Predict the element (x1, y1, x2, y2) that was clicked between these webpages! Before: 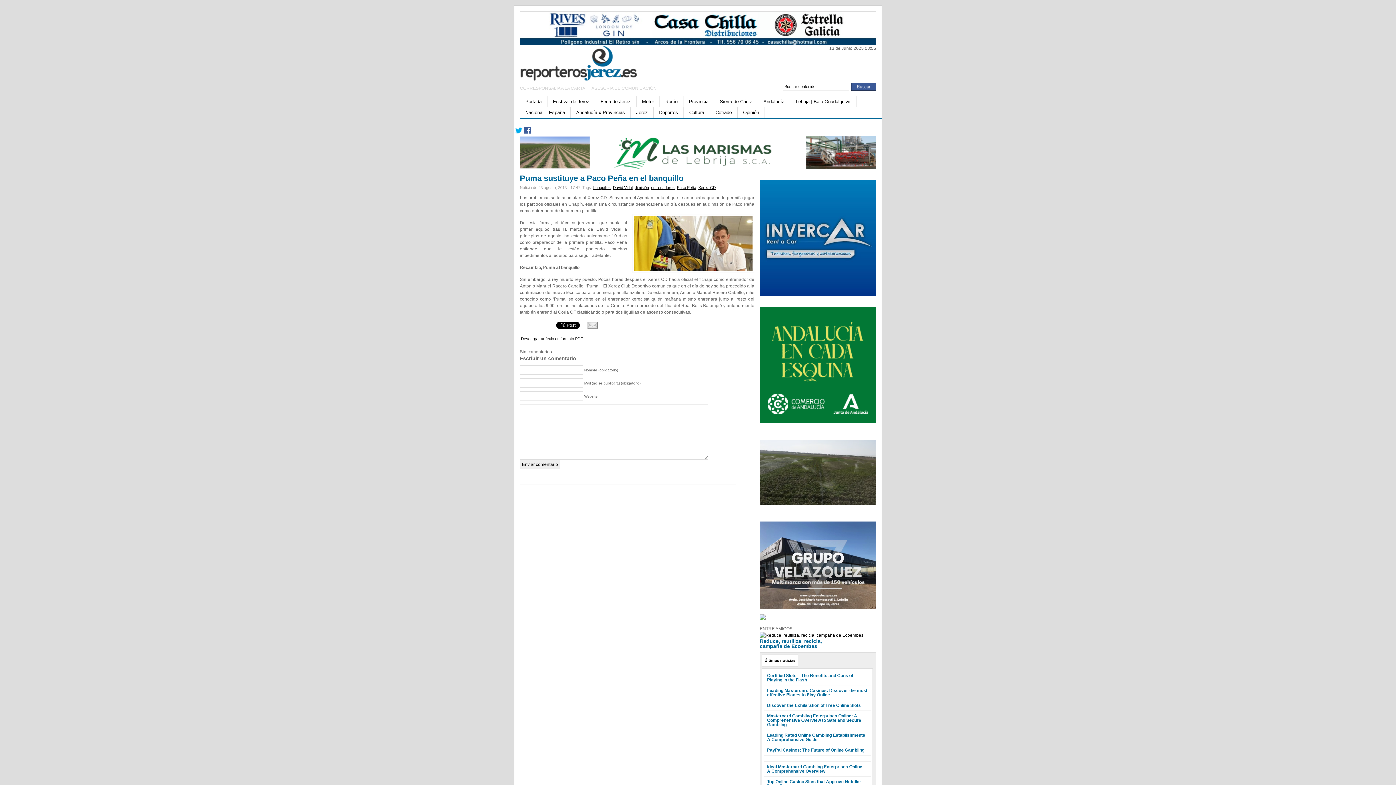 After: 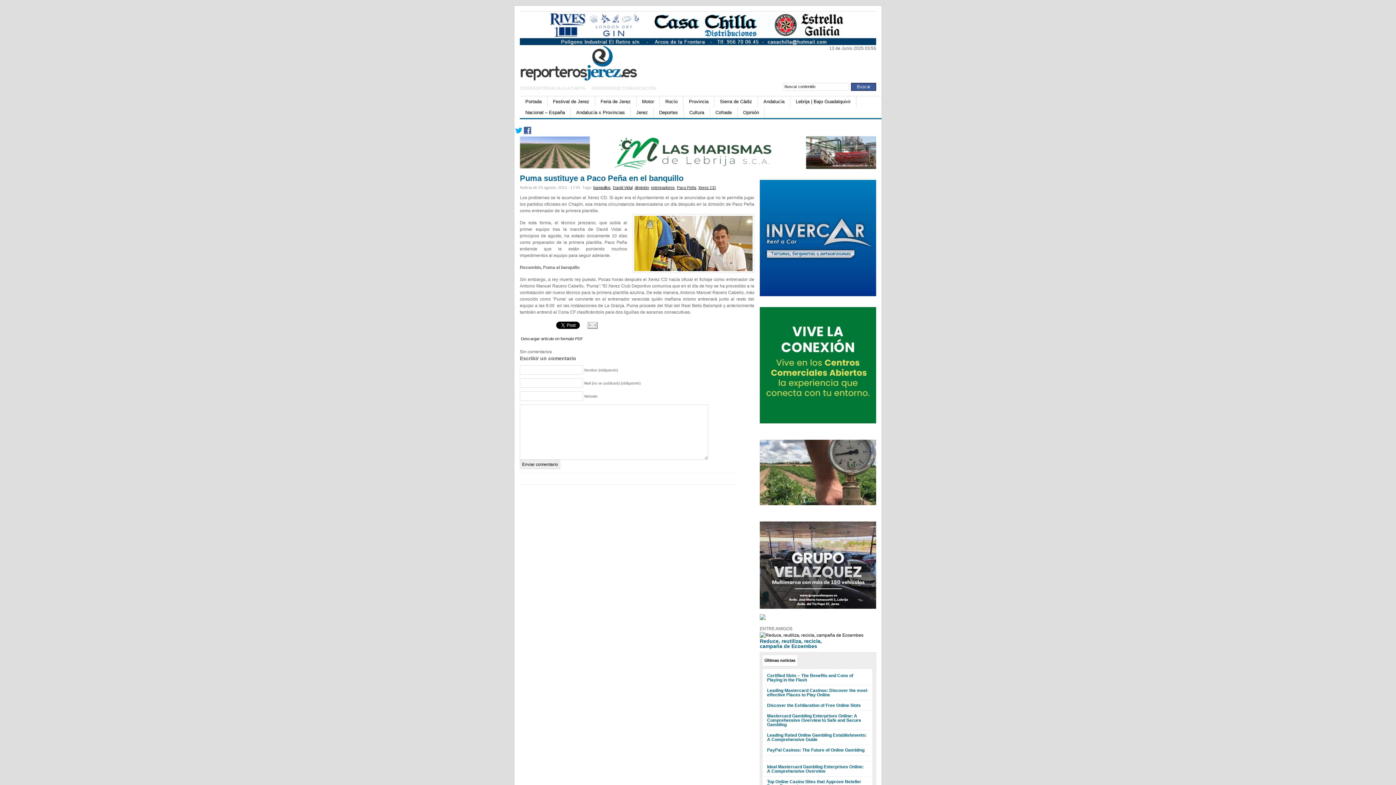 Action: bbox: (520, 165, 876, 170)